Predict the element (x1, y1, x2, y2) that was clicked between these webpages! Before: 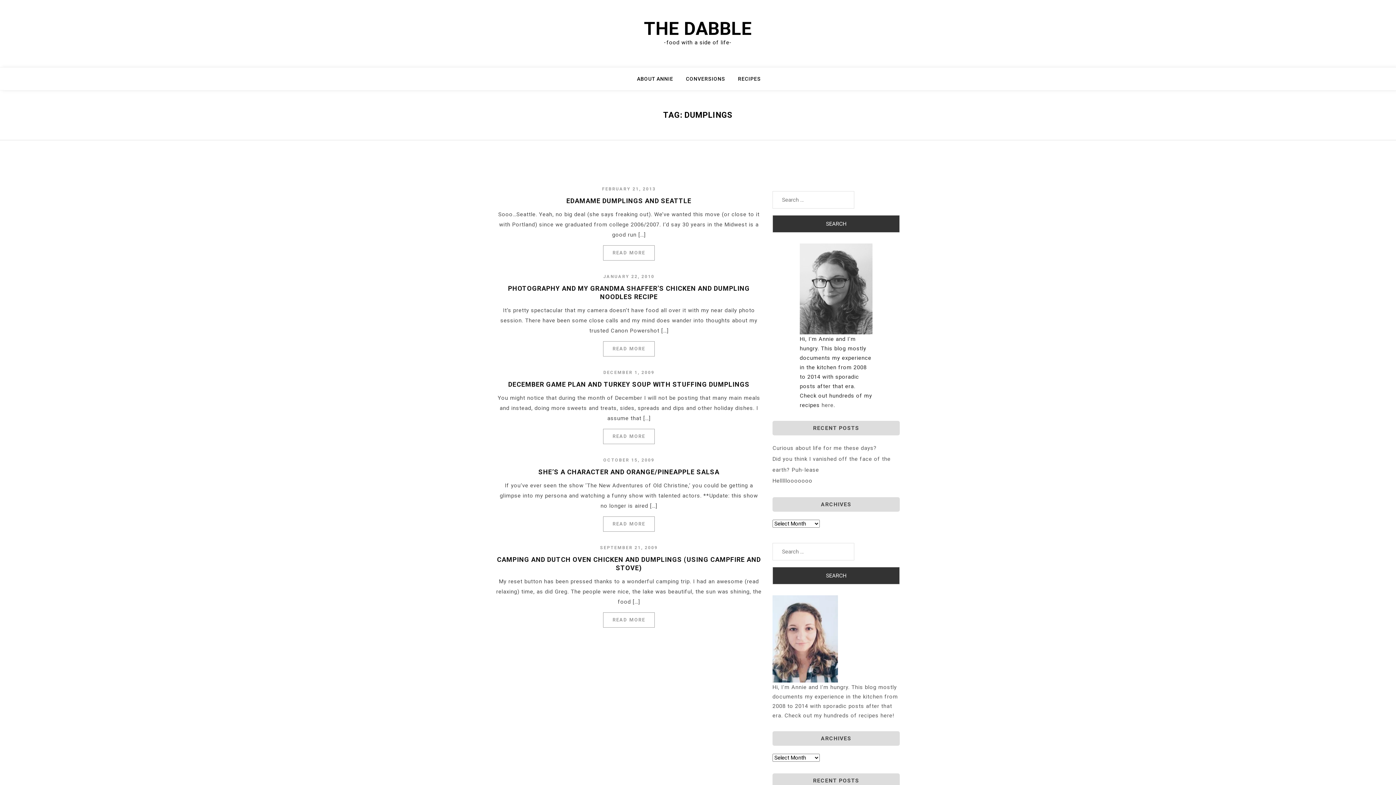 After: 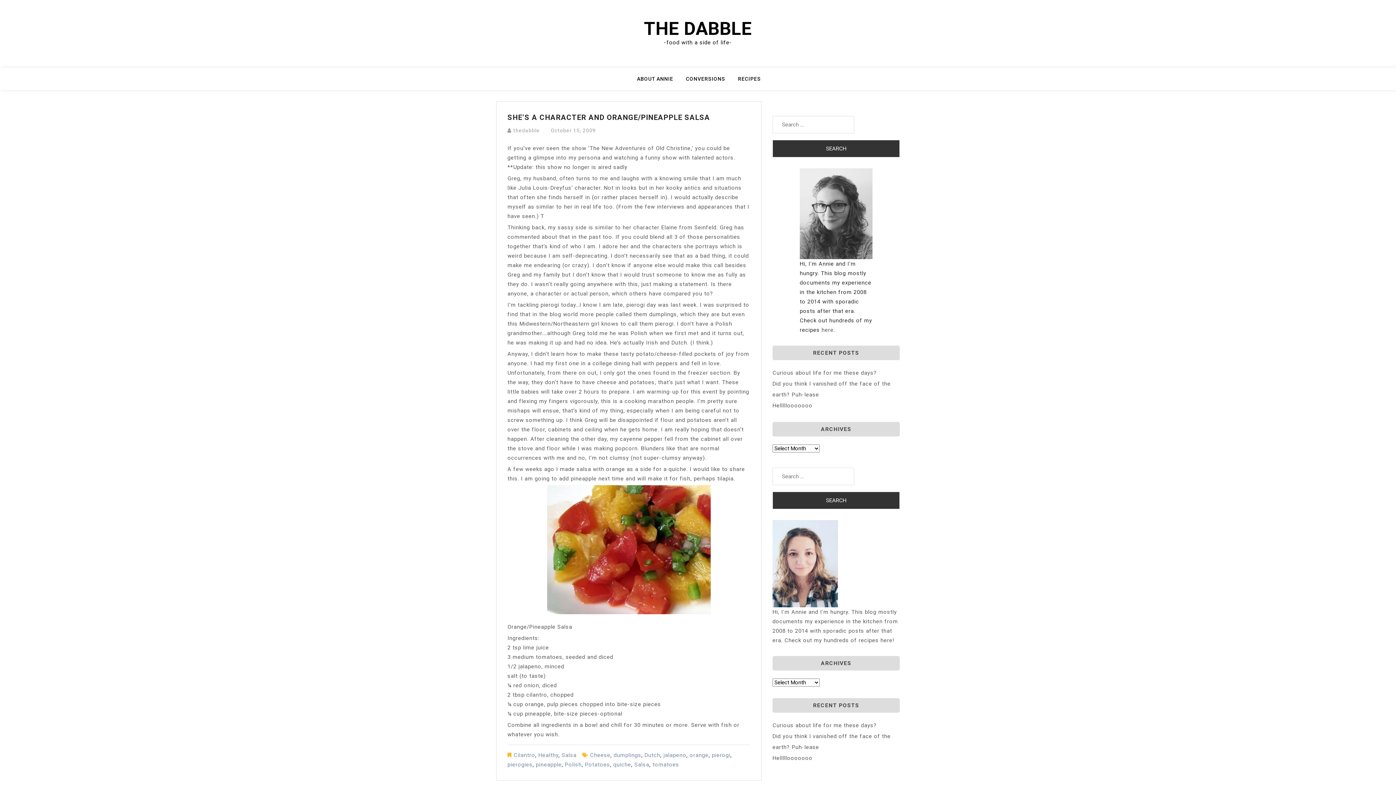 Action: label: OCTOBER 15, 2009 bbox: (603, 457, 654, 462)